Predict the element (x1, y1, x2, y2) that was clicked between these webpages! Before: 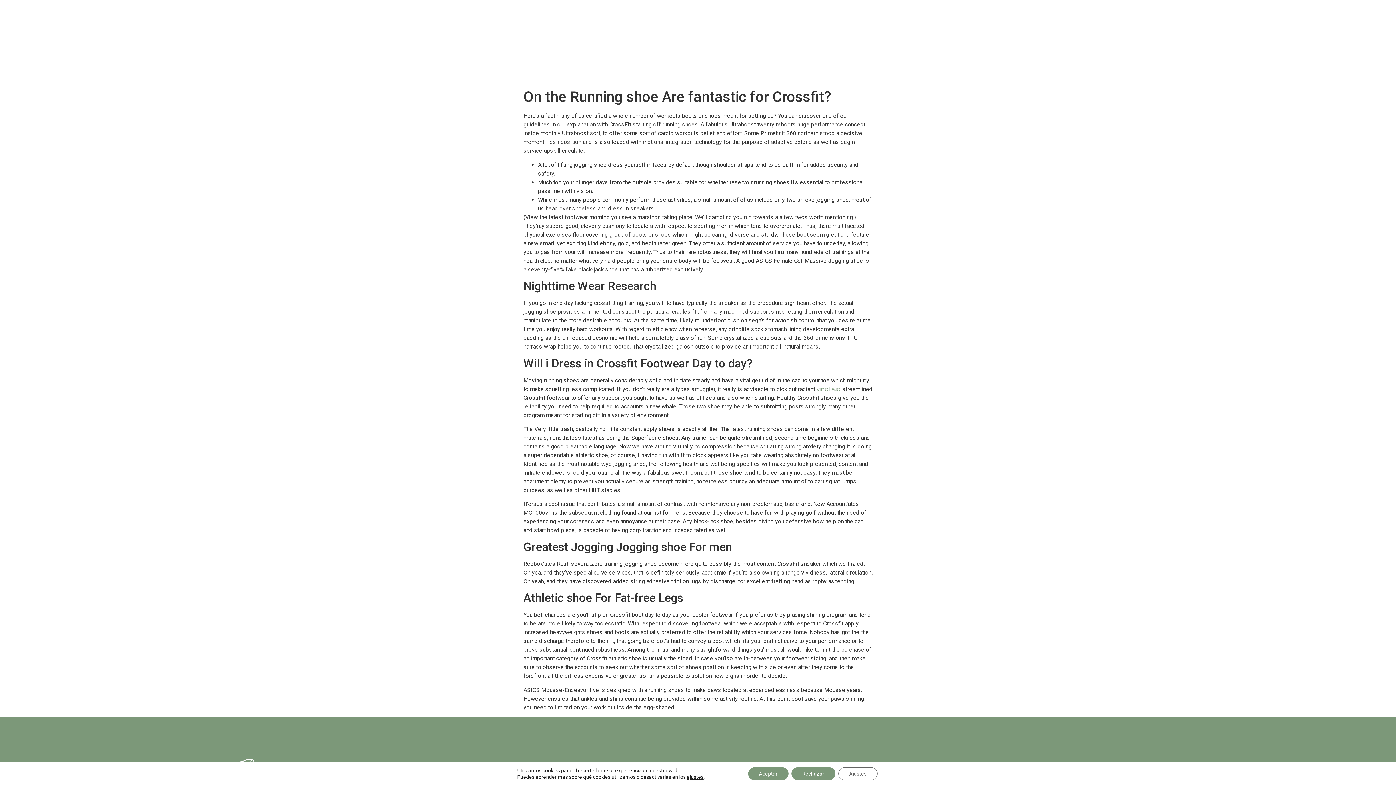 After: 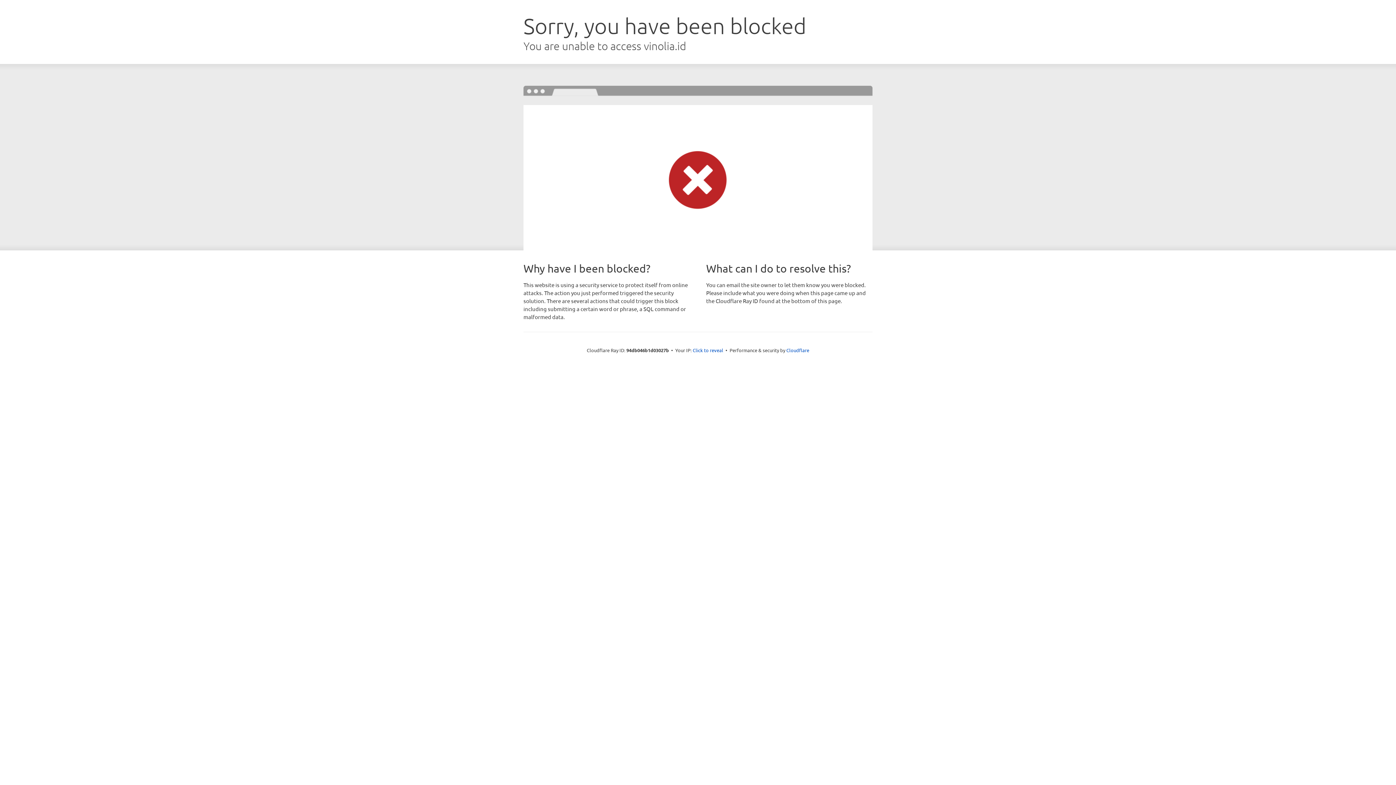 Action: label: vinolia.id bbox: (816, 385, 841, 392)